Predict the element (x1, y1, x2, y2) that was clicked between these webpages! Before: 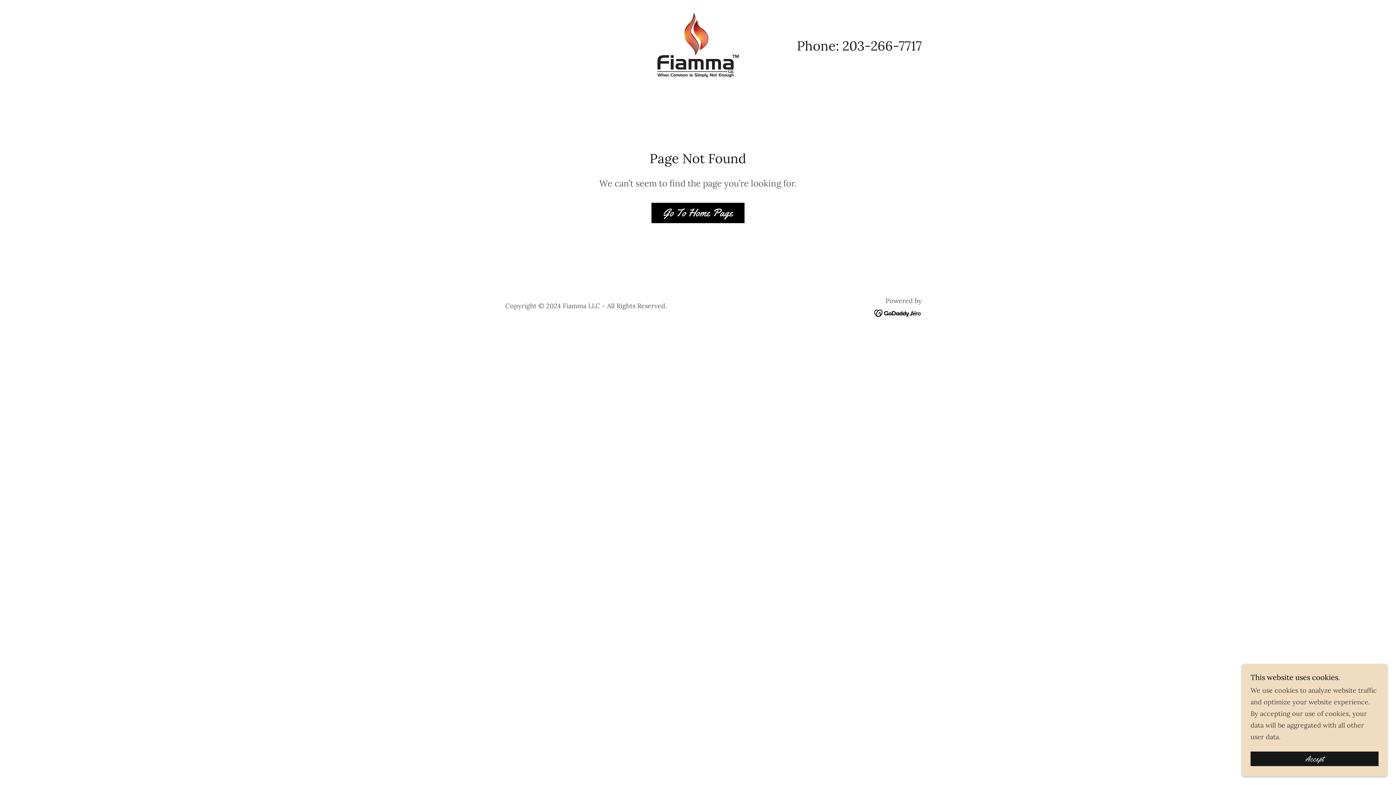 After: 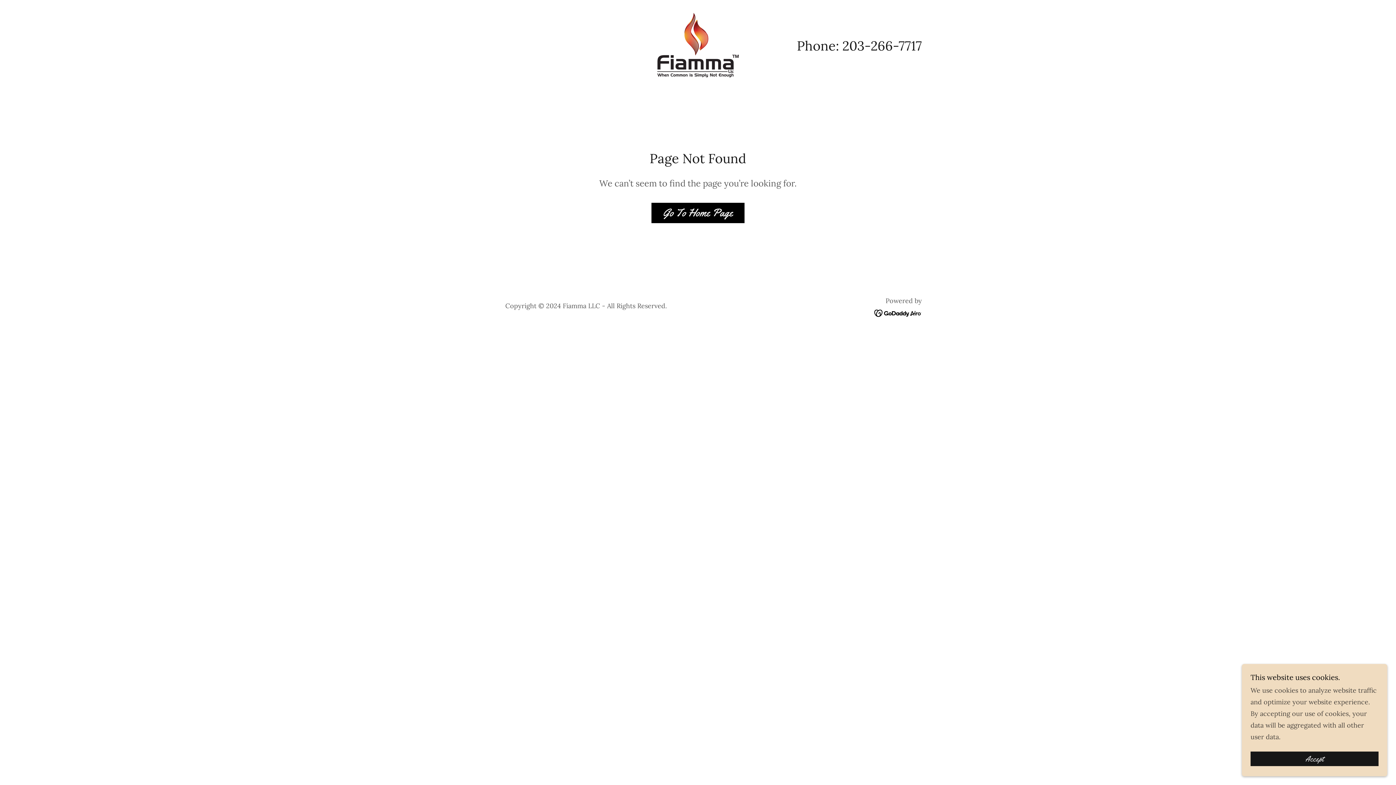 Action: bbox: (842, 37, 922, 54) label: 203-266-7717